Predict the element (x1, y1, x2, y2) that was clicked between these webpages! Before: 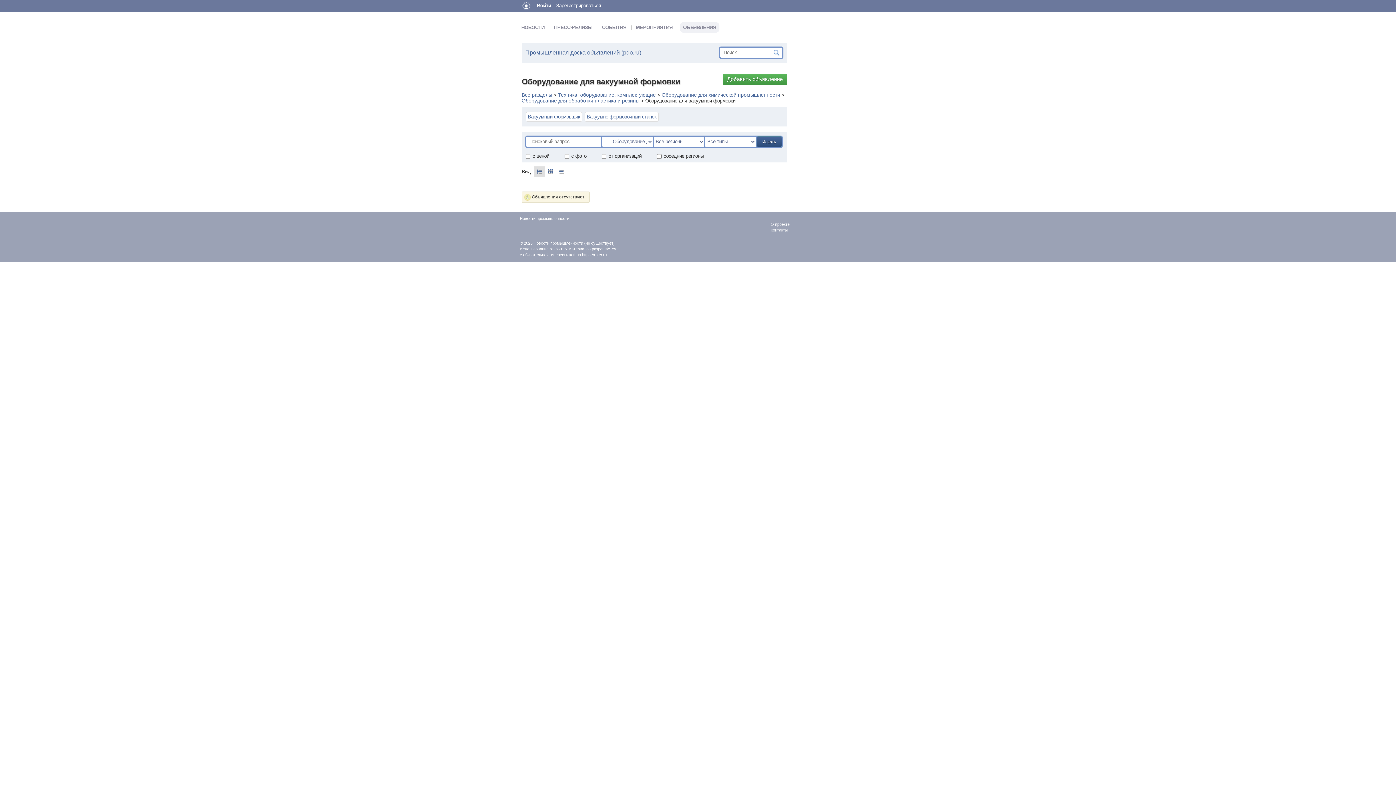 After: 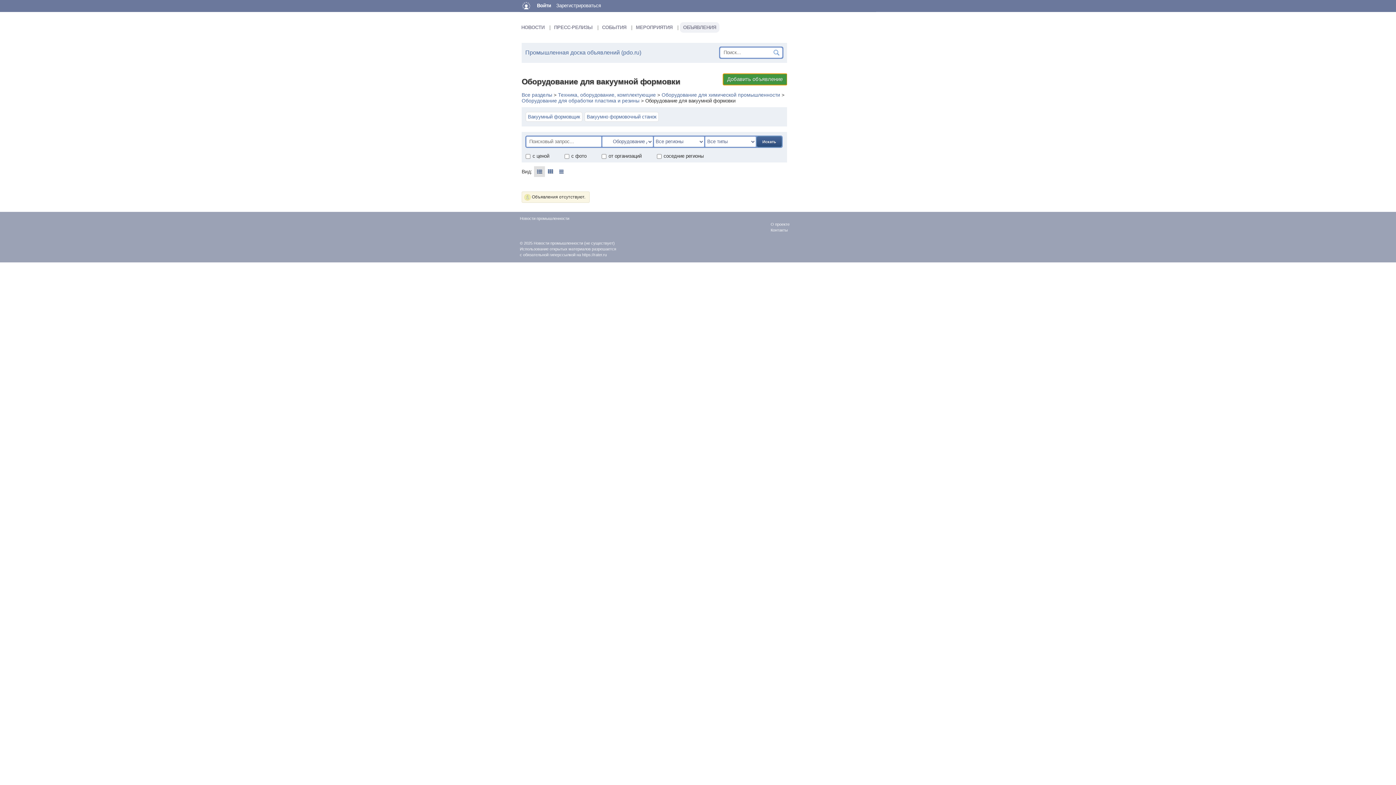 Action: label: Добавить объявление bbox: (723, 73, 787, 84)